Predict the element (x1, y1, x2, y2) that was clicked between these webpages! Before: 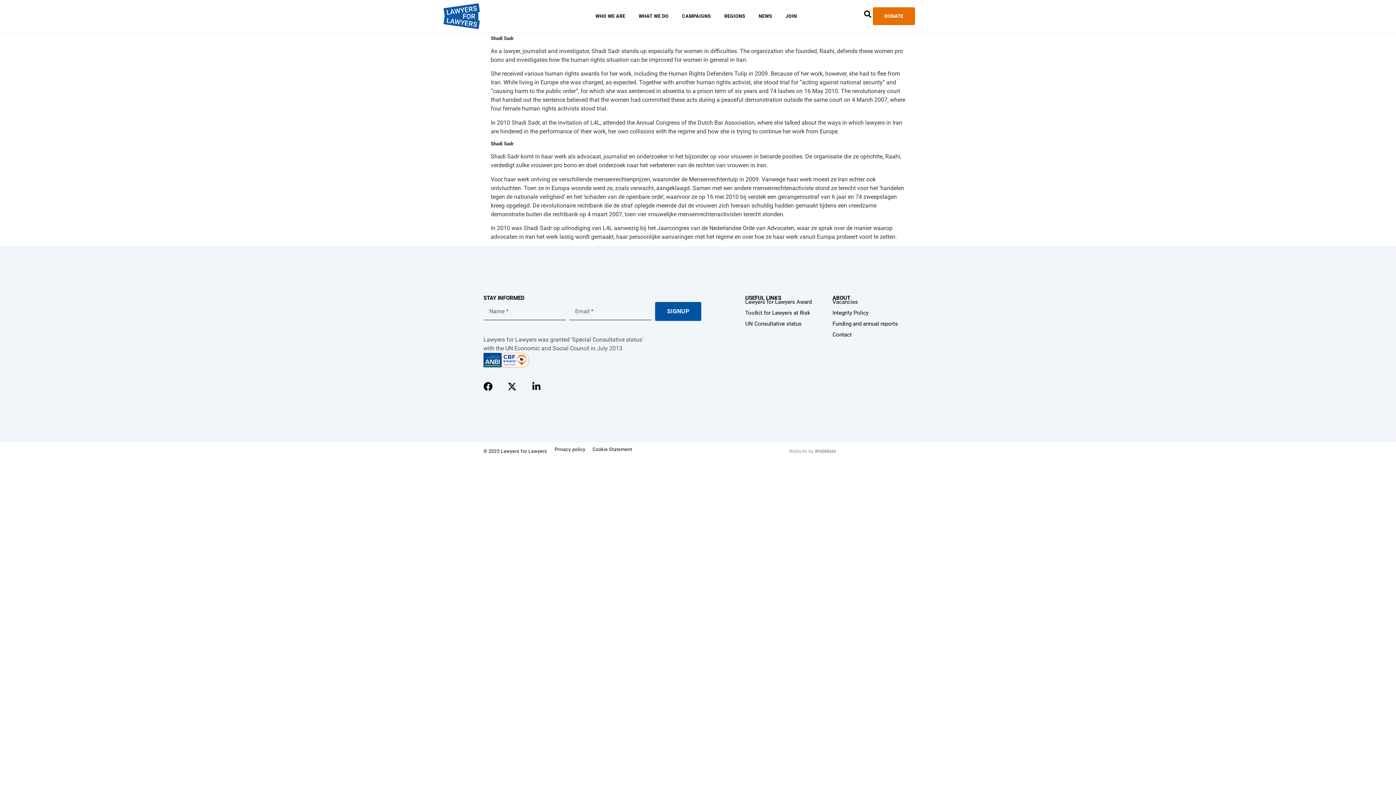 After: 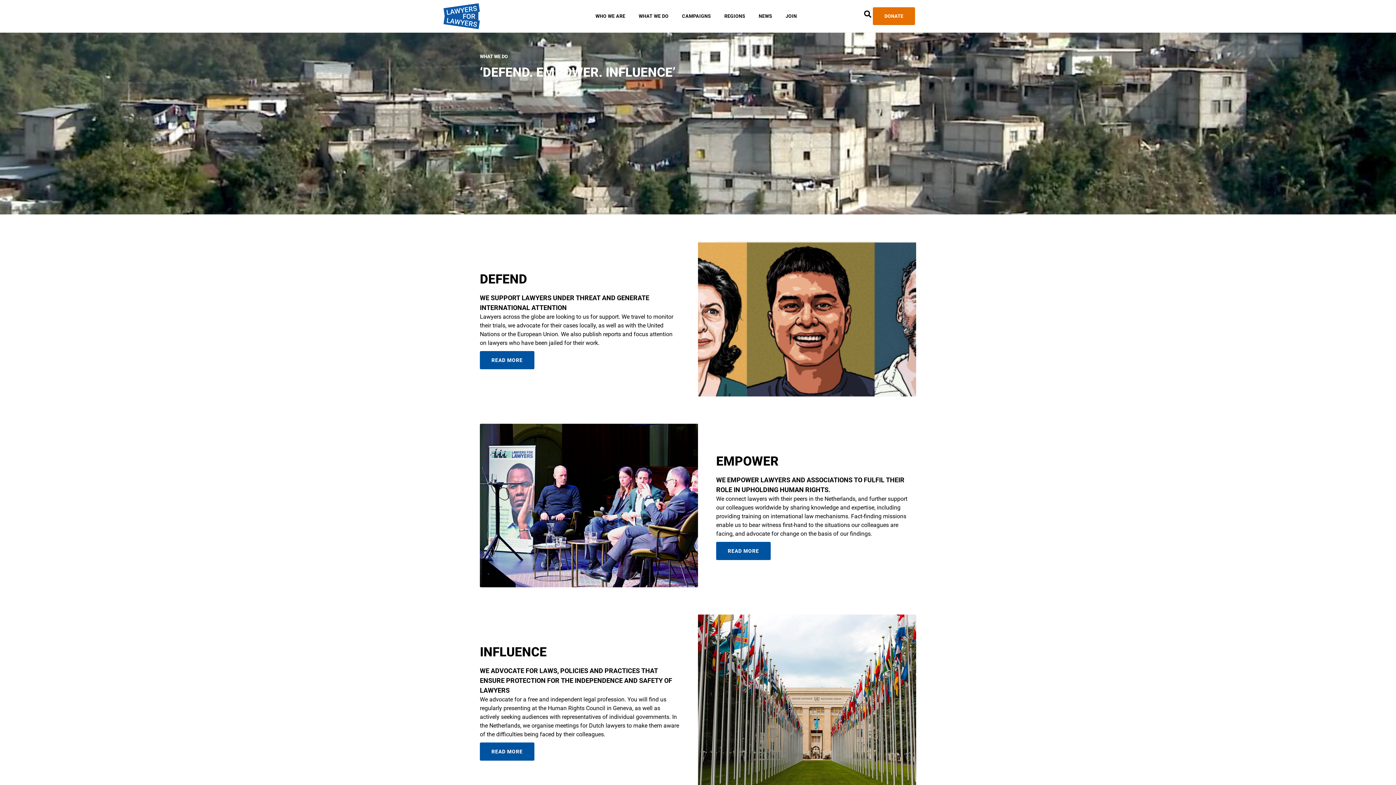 Action: bbox: (638, 12, 668, 19) label: WHAT WE DO